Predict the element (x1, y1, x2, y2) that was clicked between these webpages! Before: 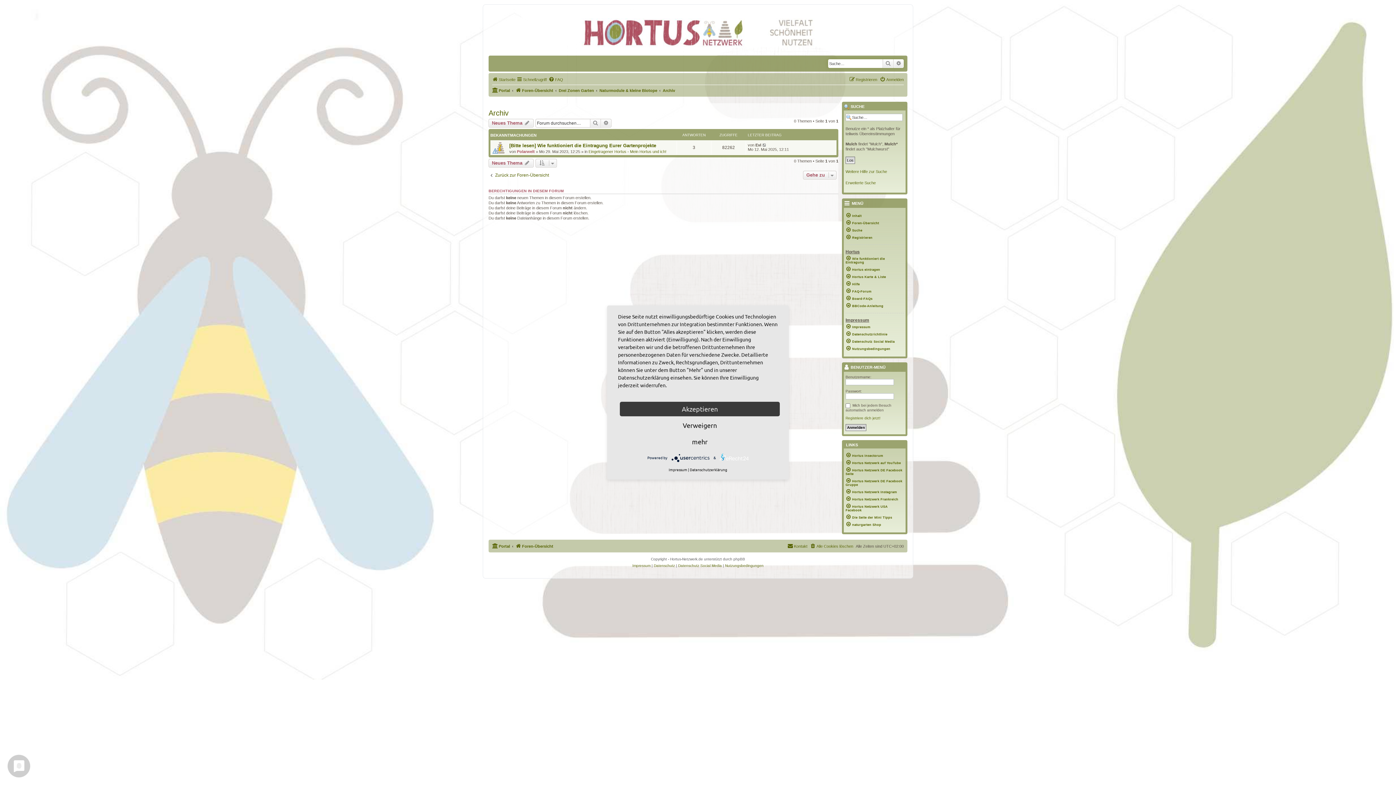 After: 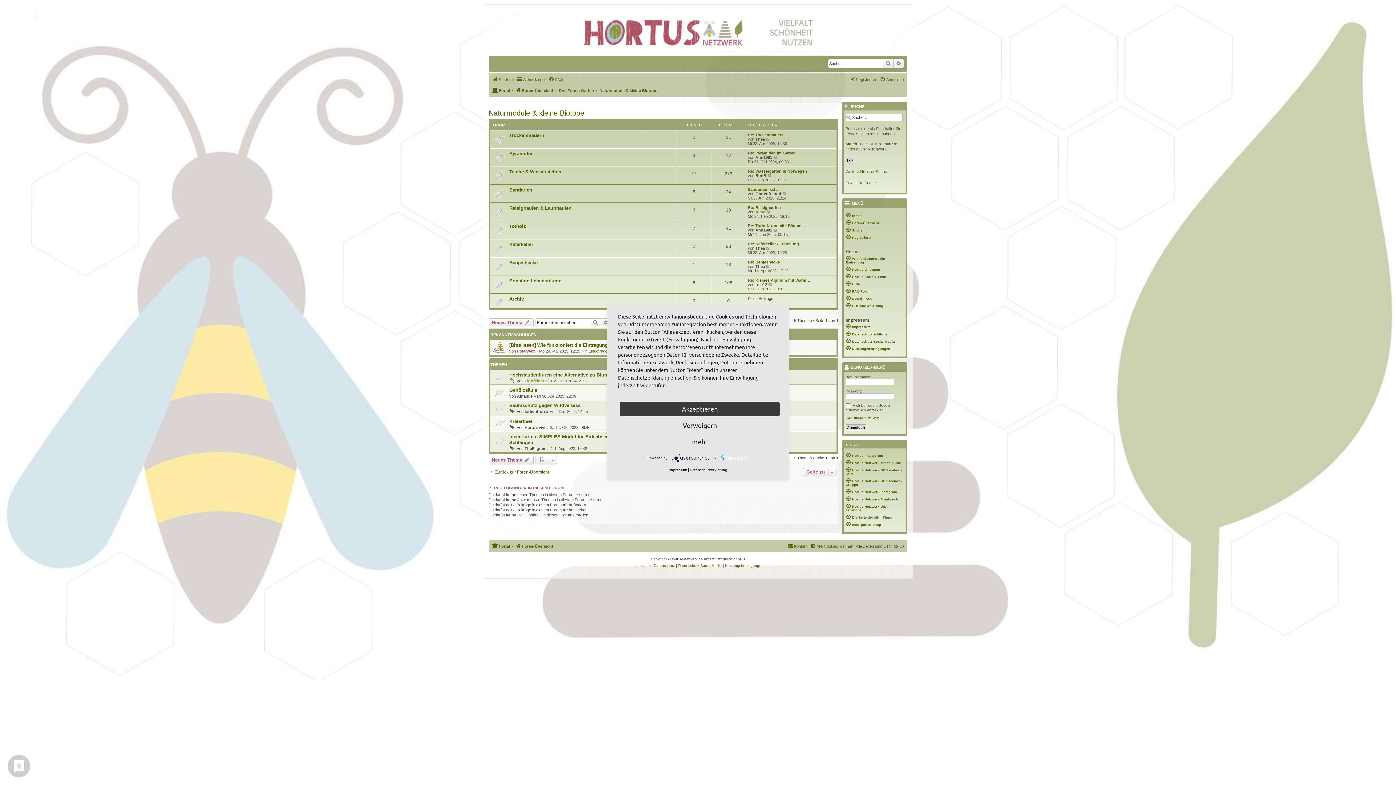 Action: label: Naturmodule & kleine Biotope bbox: (599, 86, 657, 94)